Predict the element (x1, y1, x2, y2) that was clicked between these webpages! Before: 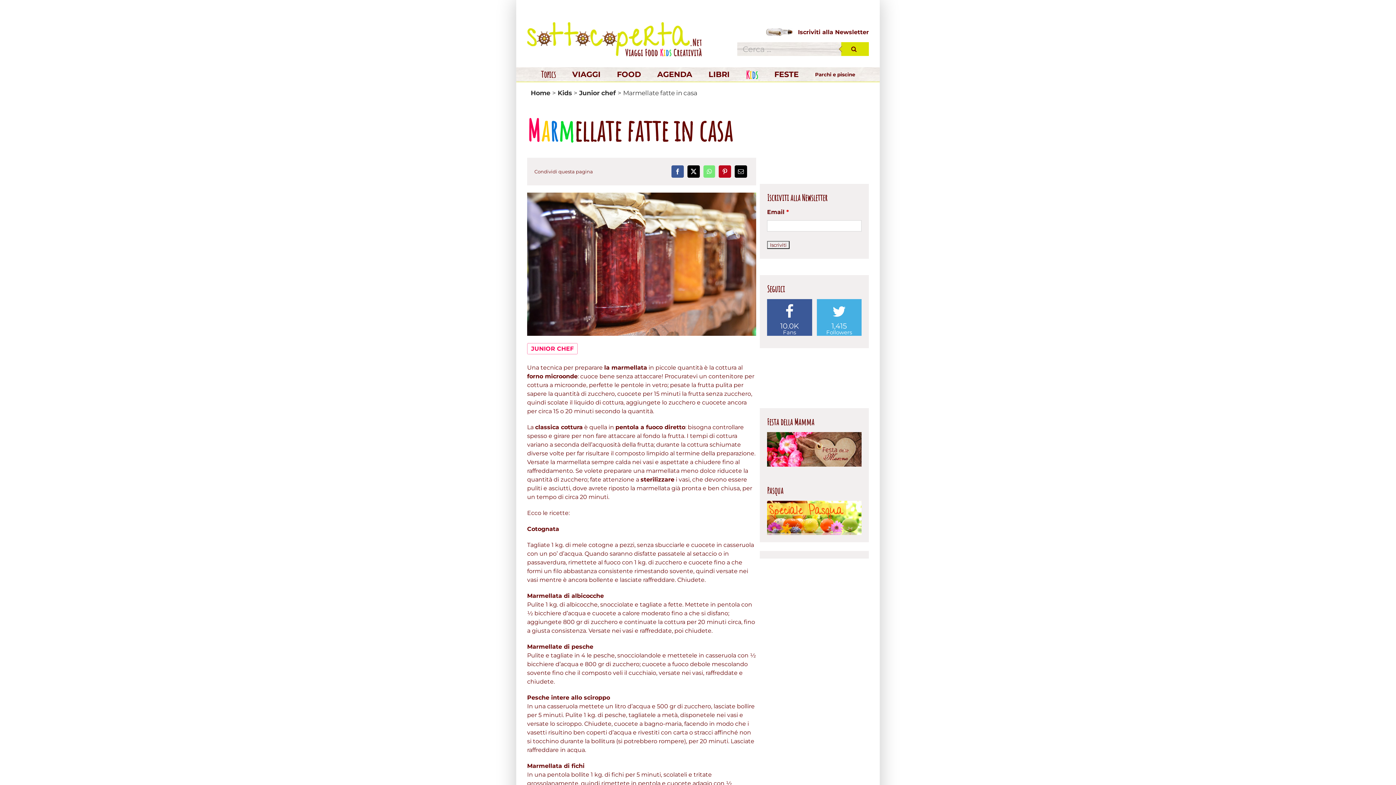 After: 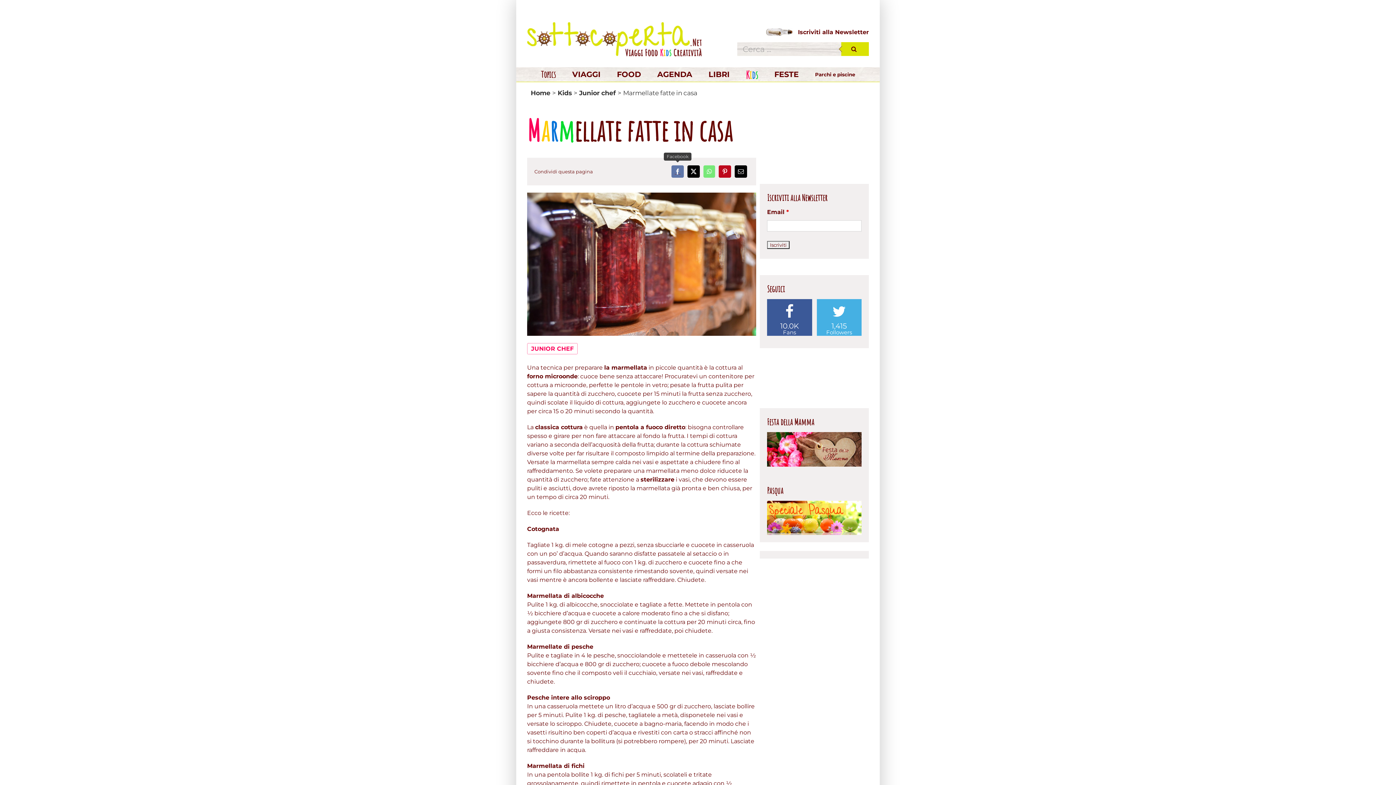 Action: label: Facebook bbox: (669, 163, 685, 179)